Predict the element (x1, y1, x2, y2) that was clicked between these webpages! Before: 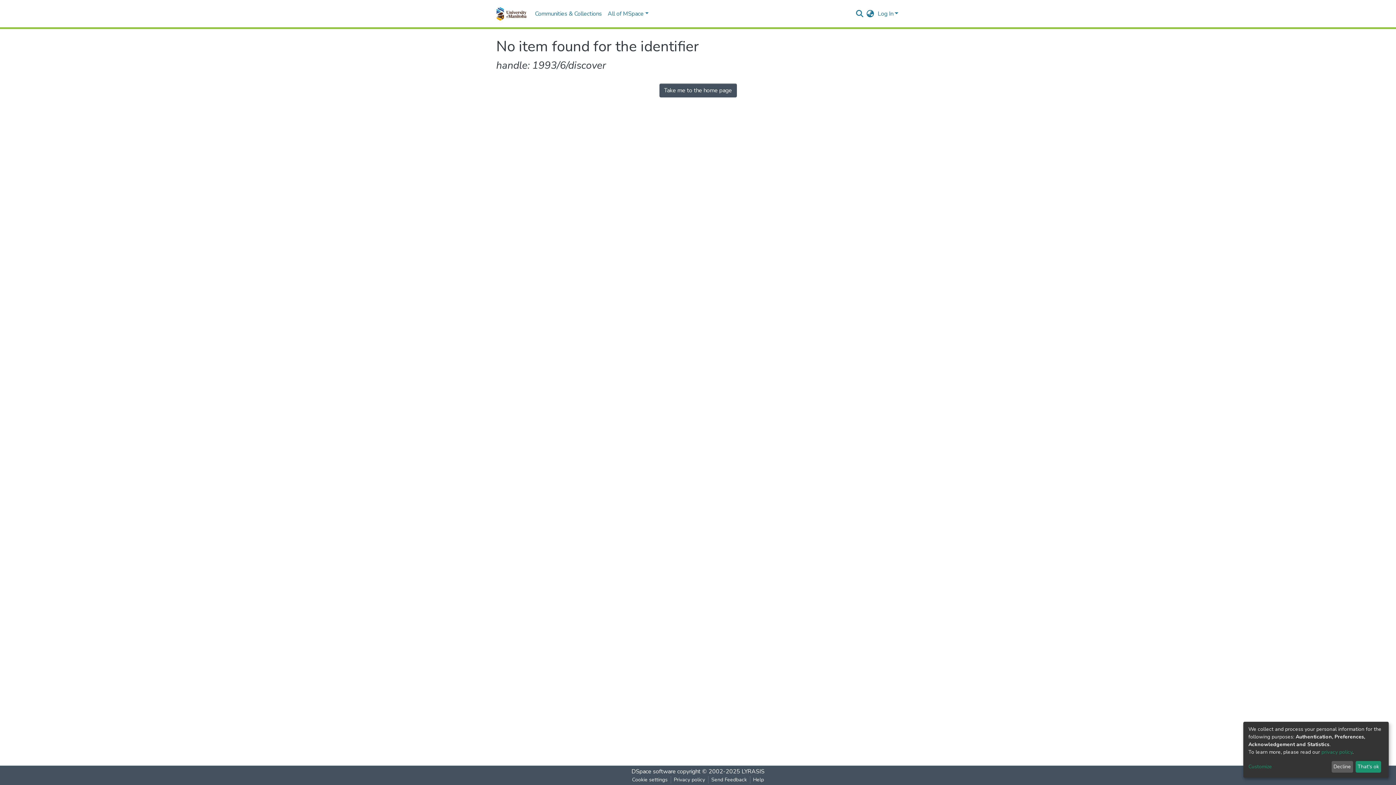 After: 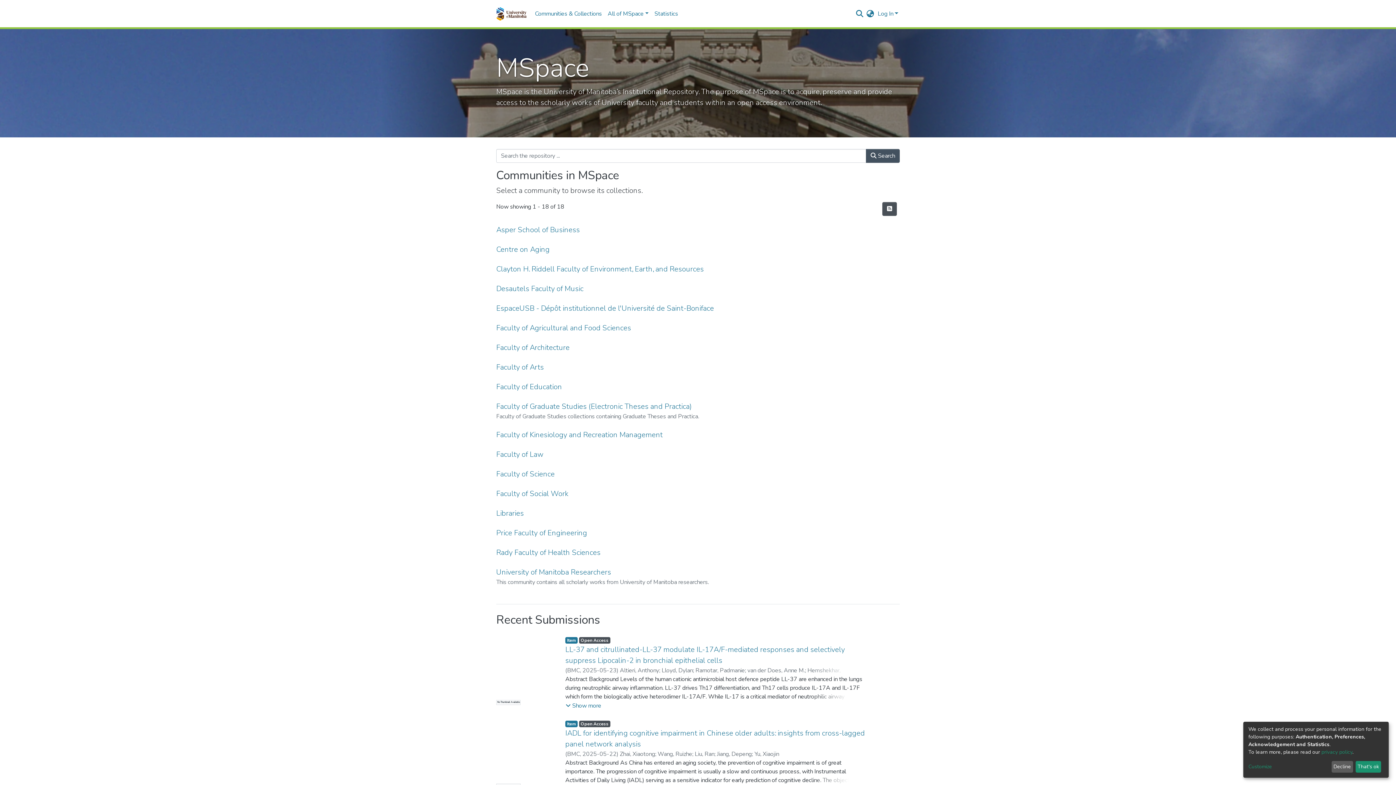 Action: bbox: (496, 4, 526, 22)